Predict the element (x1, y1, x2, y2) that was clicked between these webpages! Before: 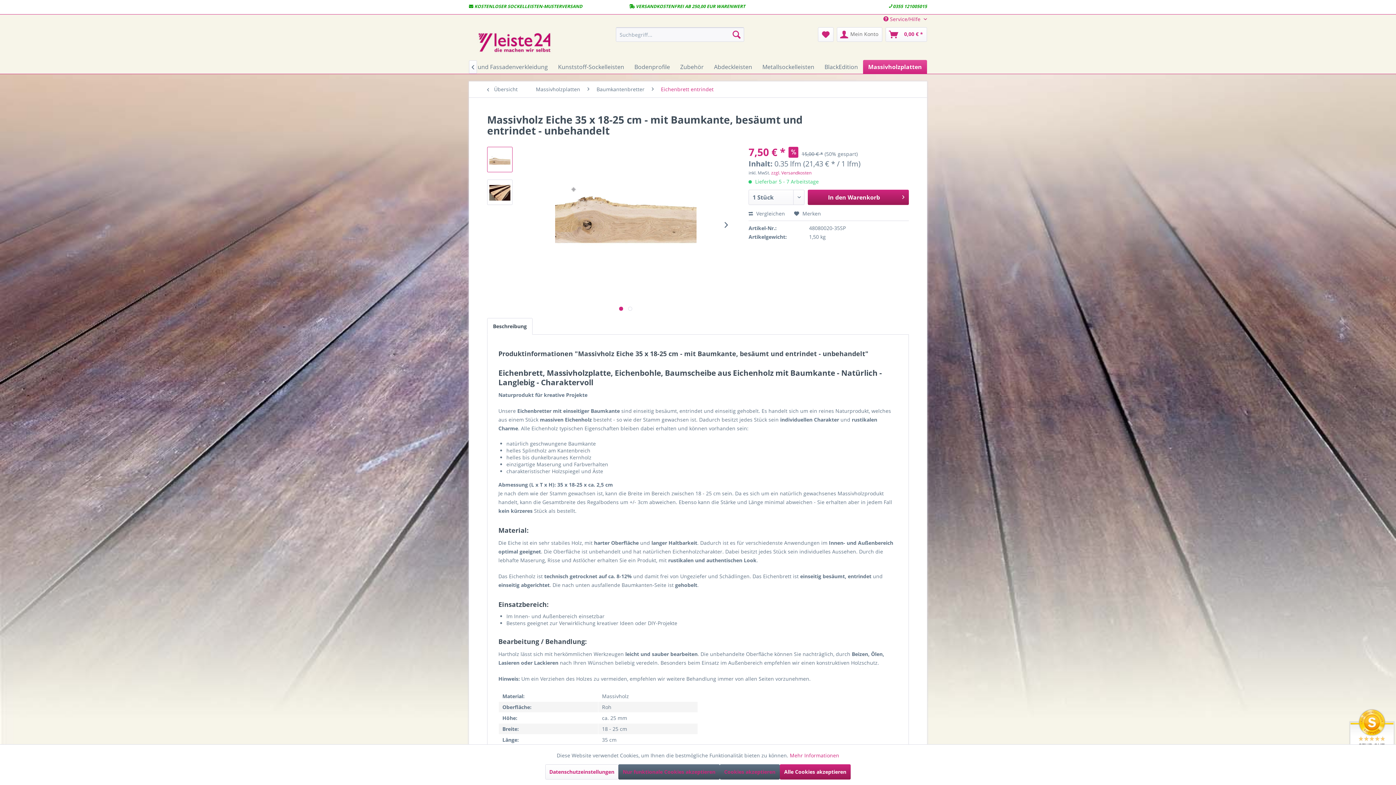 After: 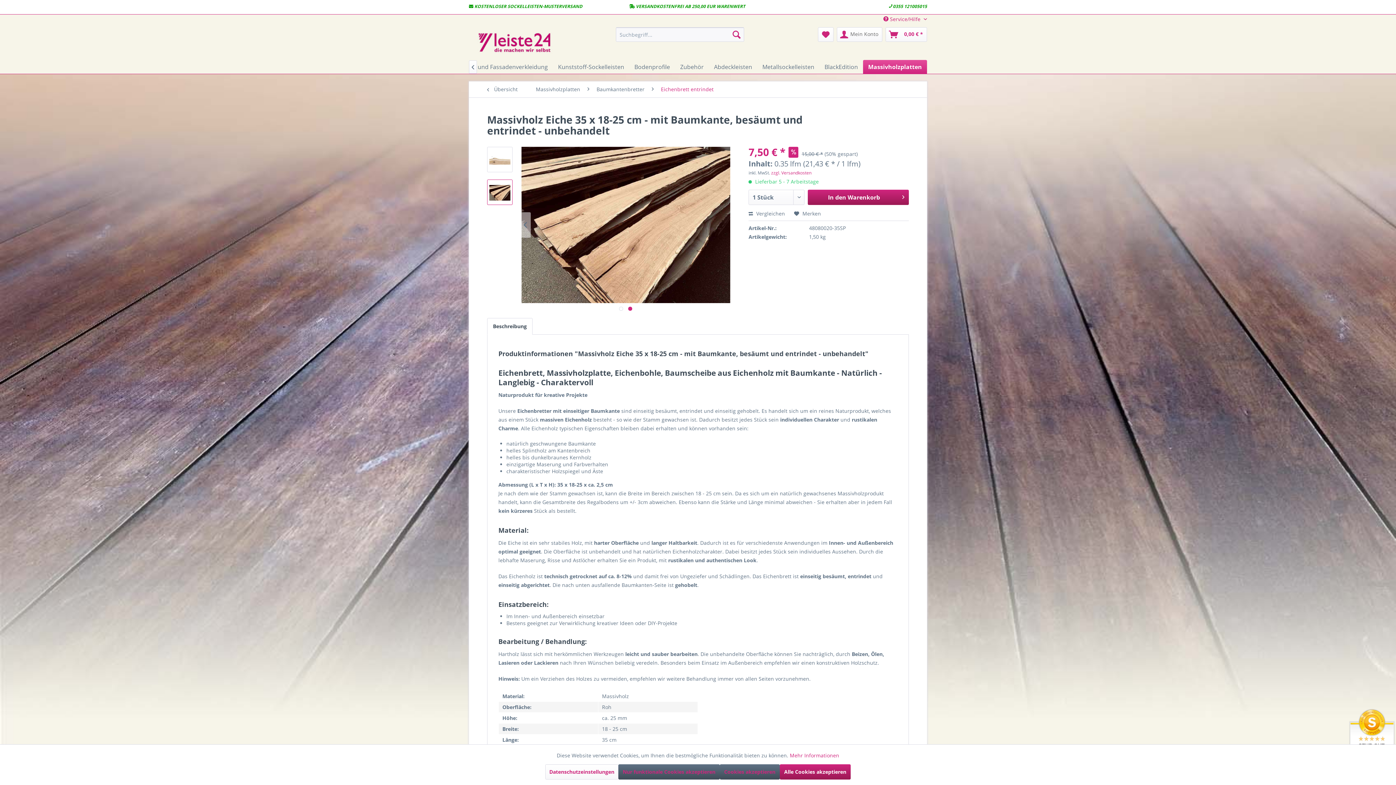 Action: bbox: (721, 212, 731, 237)